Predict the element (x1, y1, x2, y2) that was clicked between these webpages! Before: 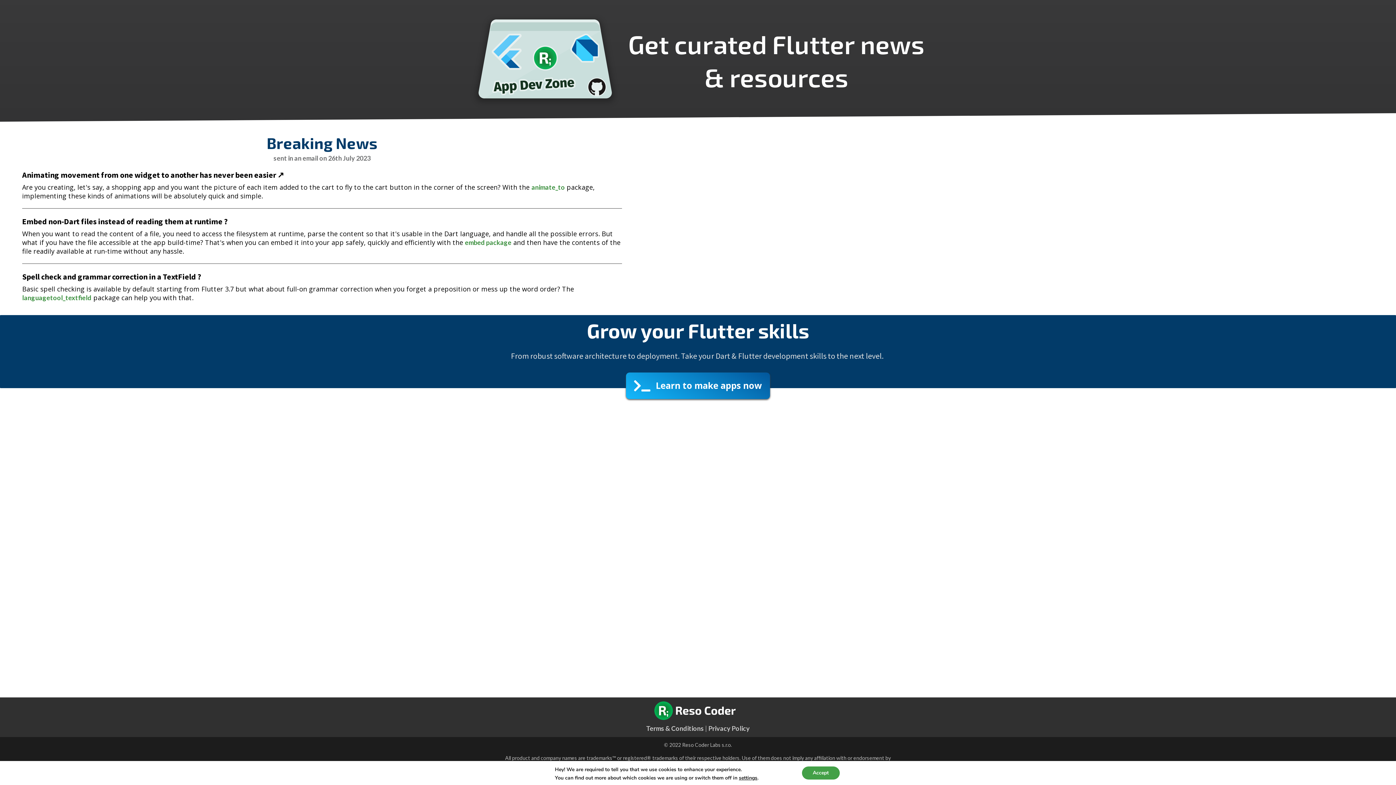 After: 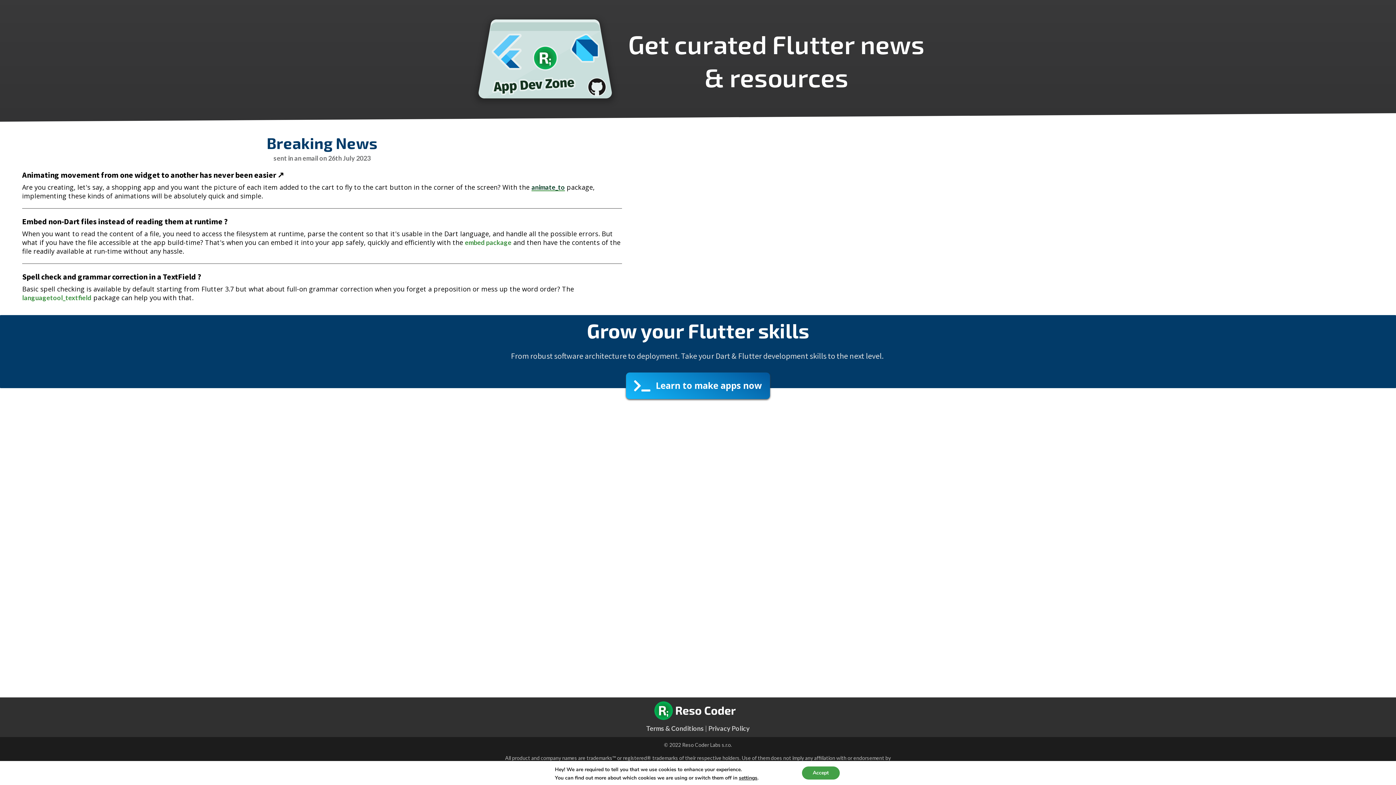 Action: bbox: (531, 183, 565, 191) label: animate_to